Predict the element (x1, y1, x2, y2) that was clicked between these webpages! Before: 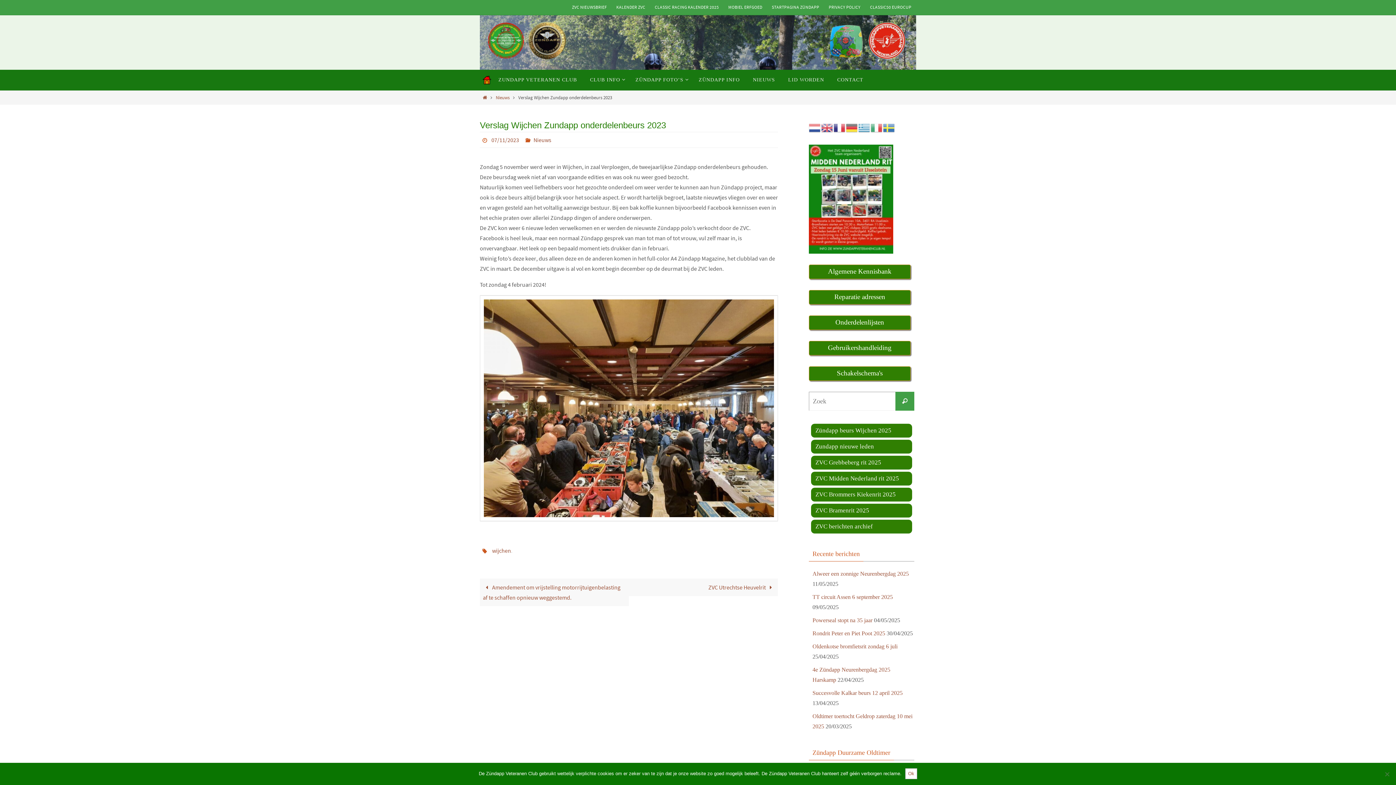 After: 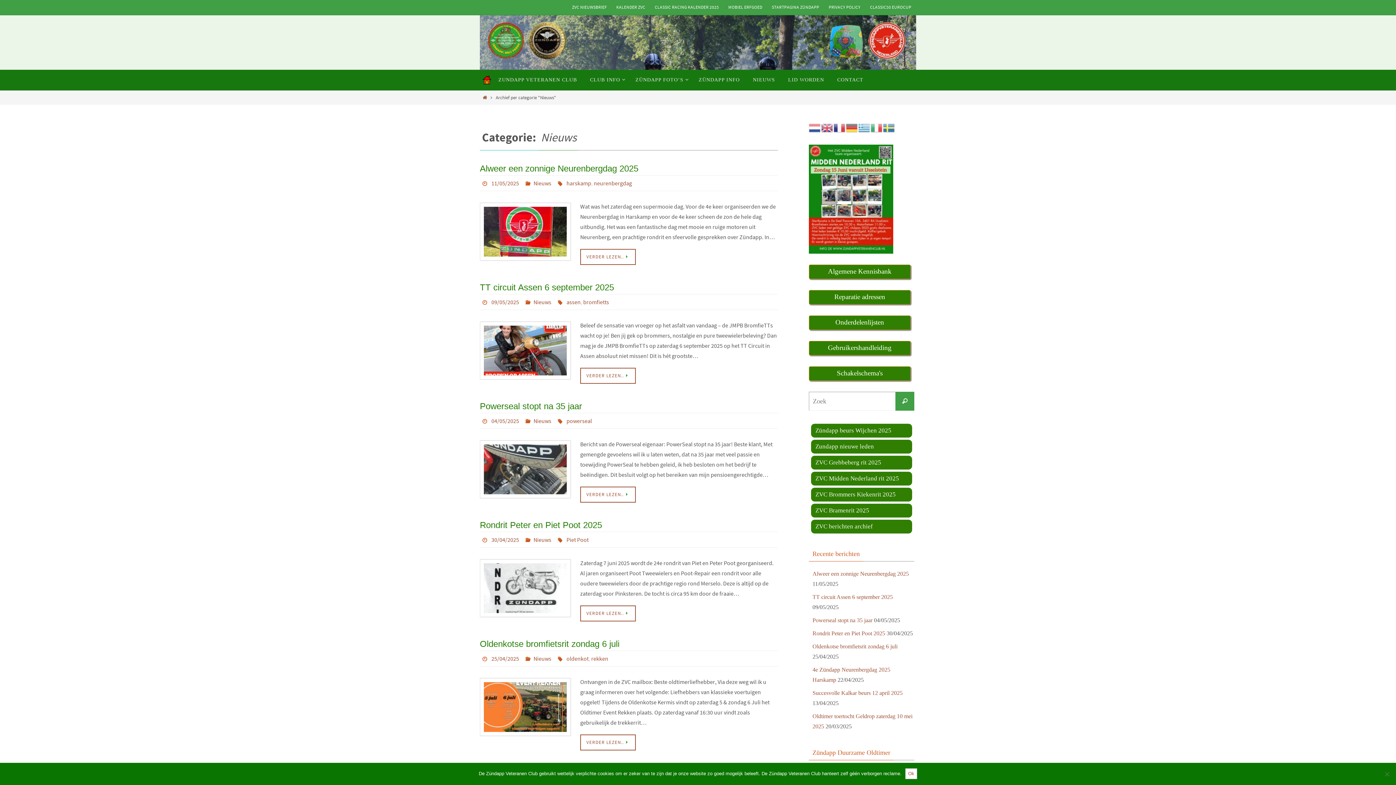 Action: bbox: (533, 136, 551, 144) label: Nieuws